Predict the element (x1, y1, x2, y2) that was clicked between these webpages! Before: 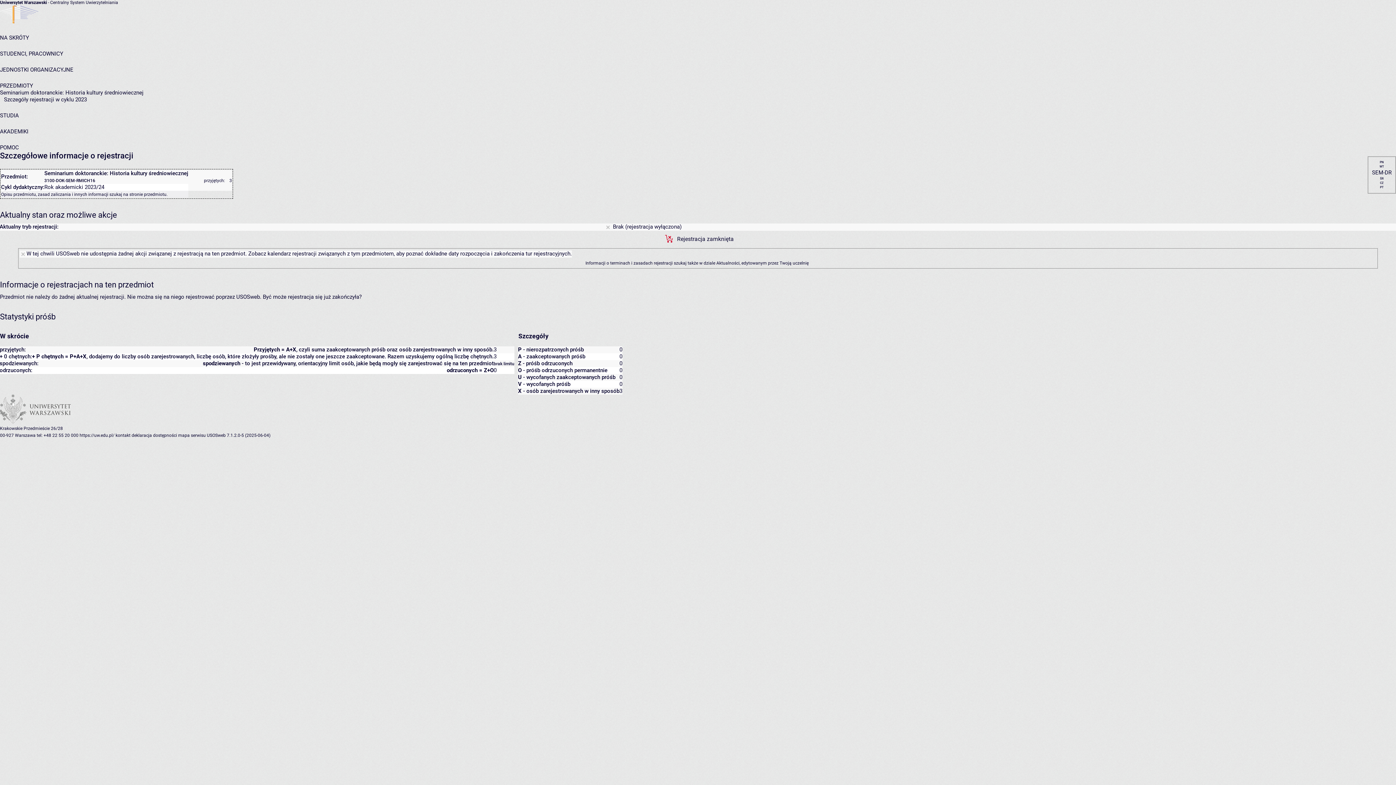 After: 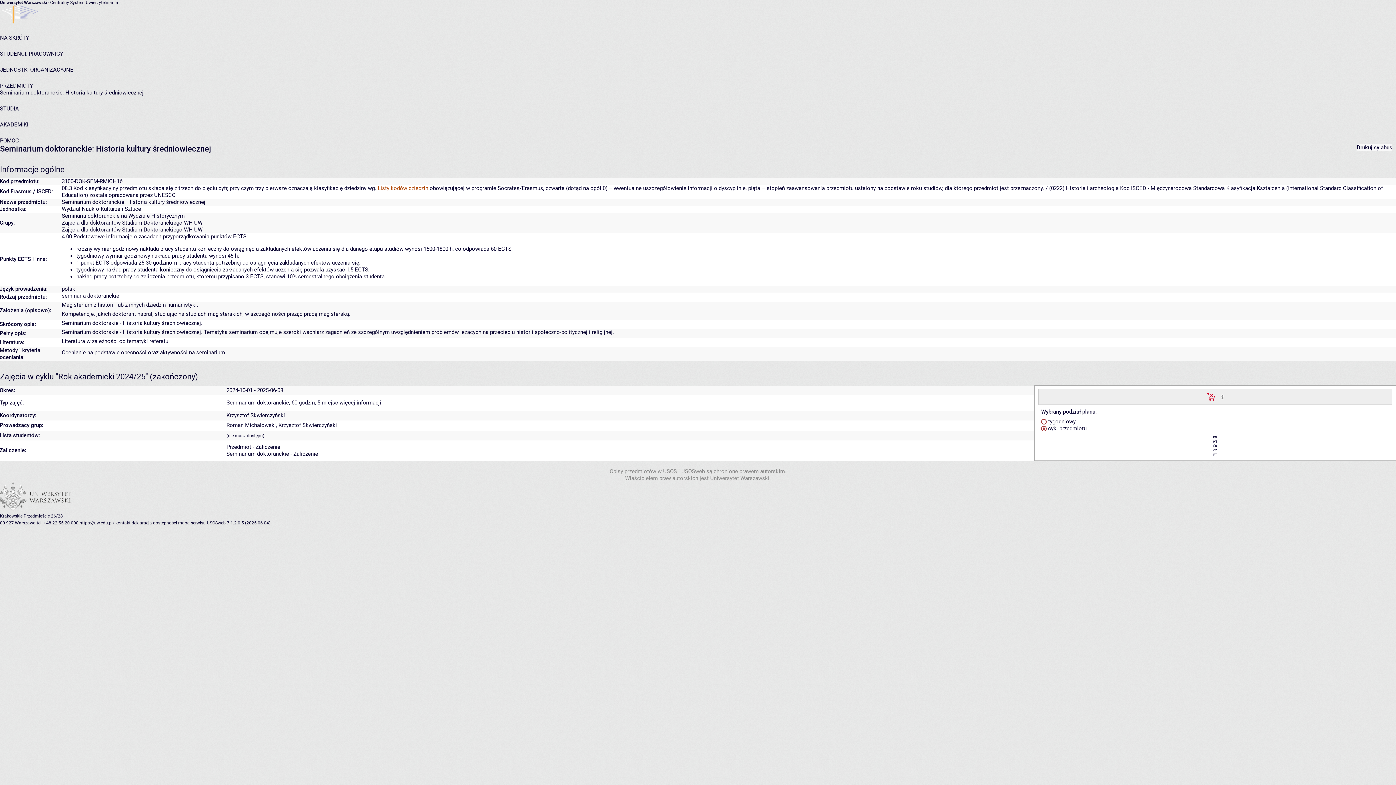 Action: bbox: (0, 89, 143, 96) label: Seminarium doktoranckie: Historia kultury średniowiecznej